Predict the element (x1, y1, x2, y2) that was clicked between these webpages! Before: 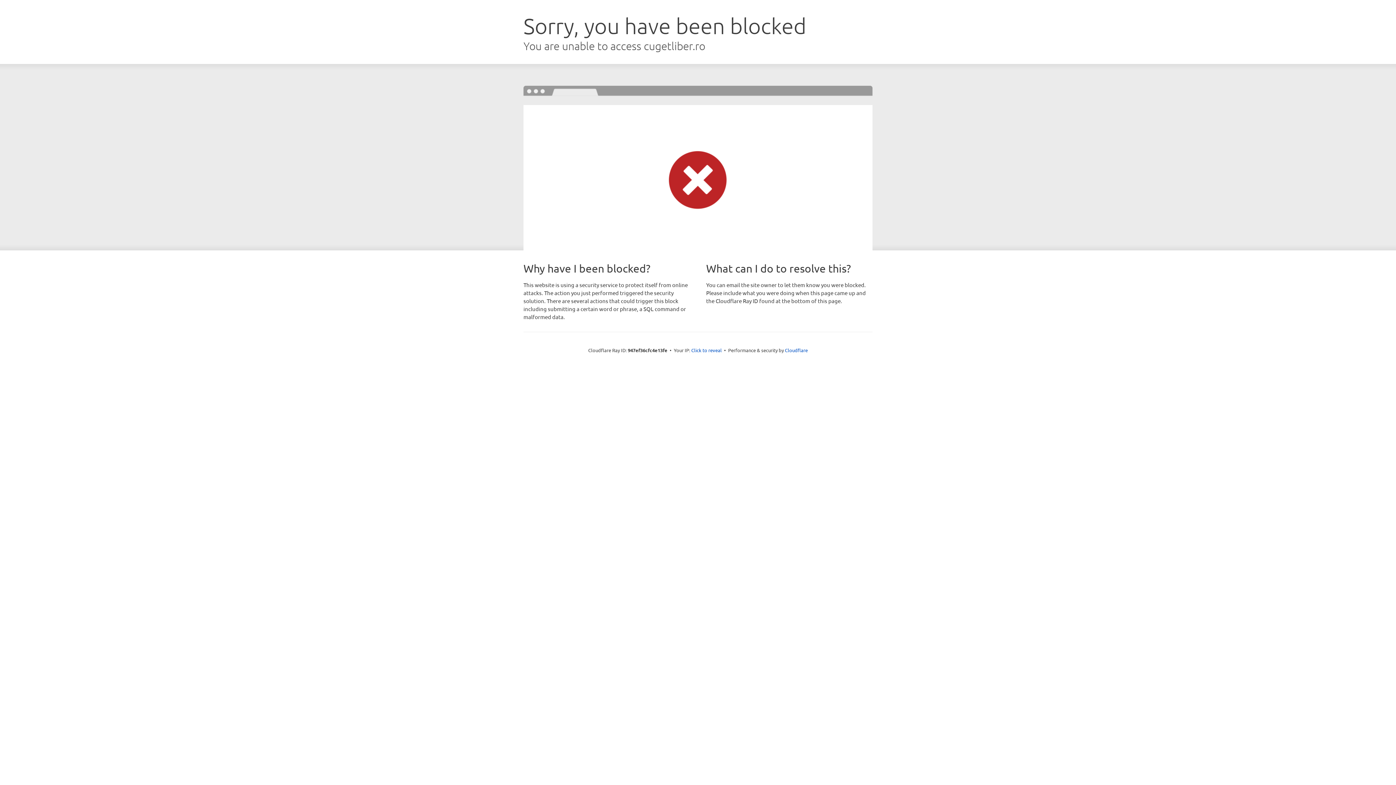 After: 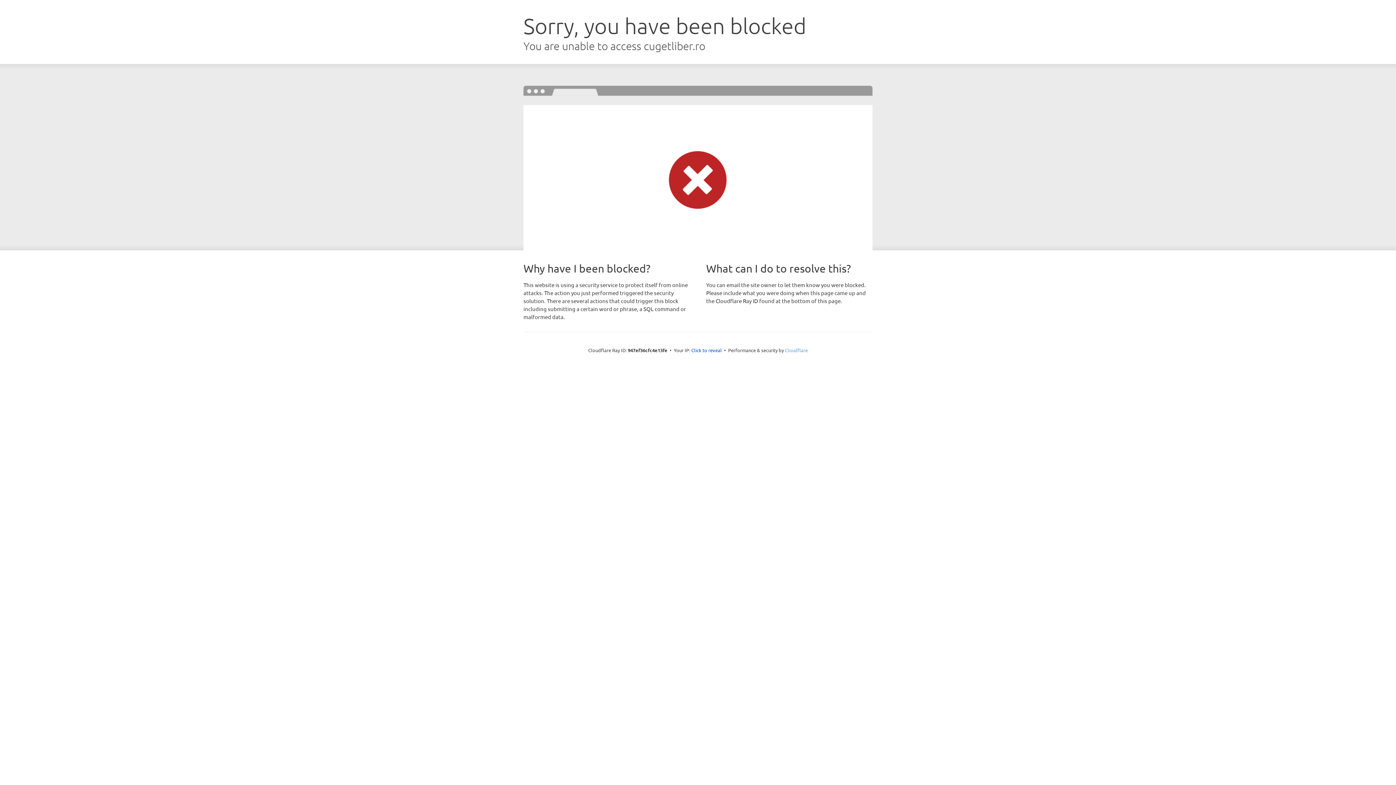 Action: label: Cloudflare bbox: (785, 347, 808, 353)